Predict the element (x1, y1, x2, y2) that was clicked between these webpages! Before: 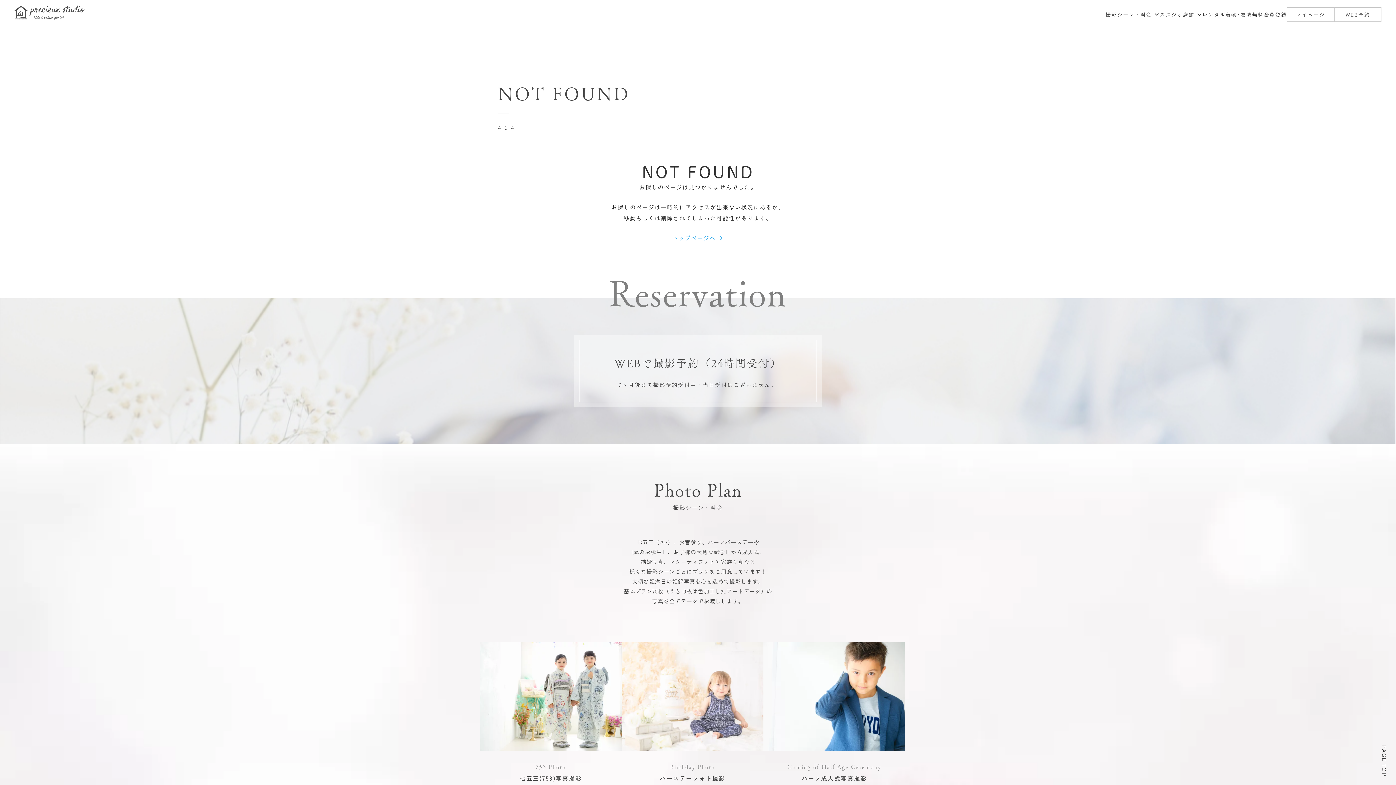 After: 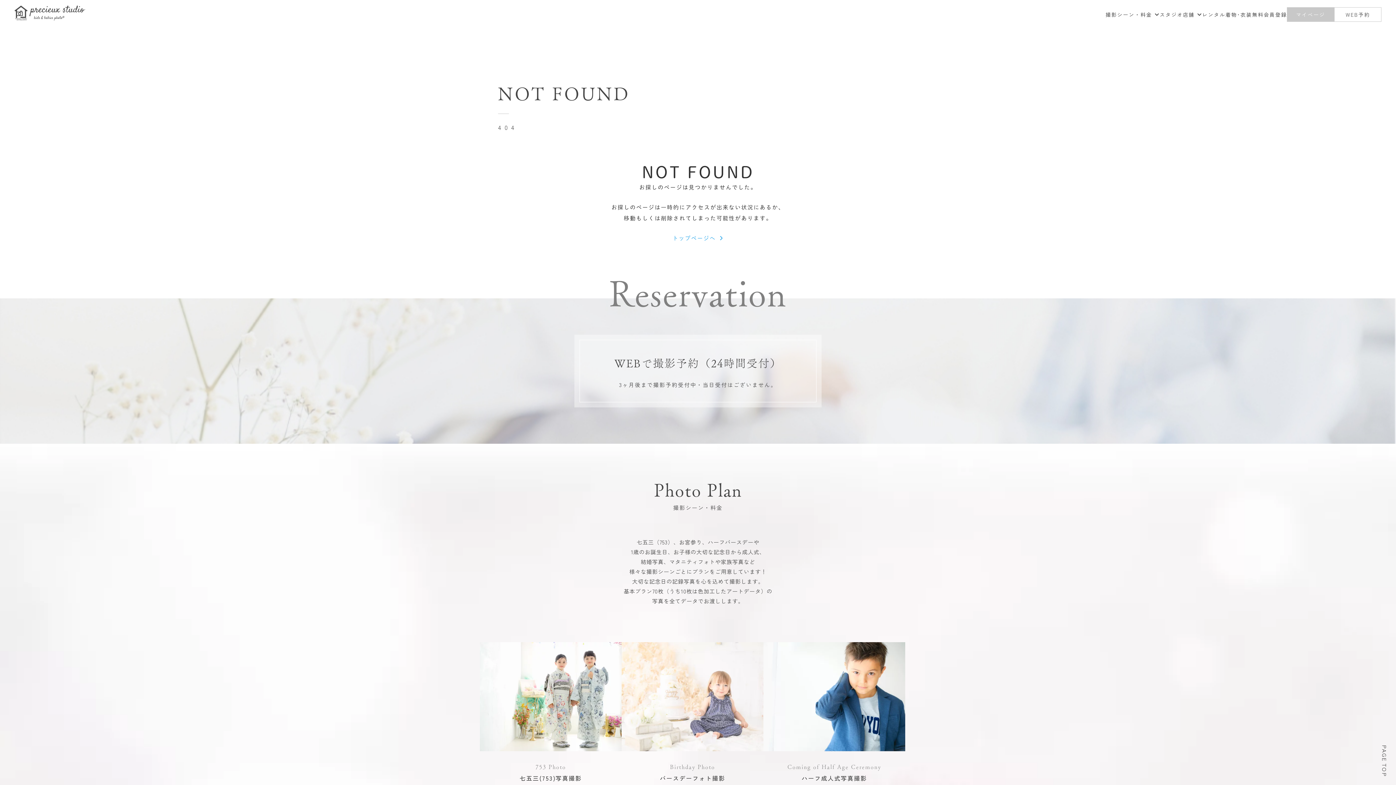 Action: bbox: (1287, 7, 1334, 21) label: マイページ